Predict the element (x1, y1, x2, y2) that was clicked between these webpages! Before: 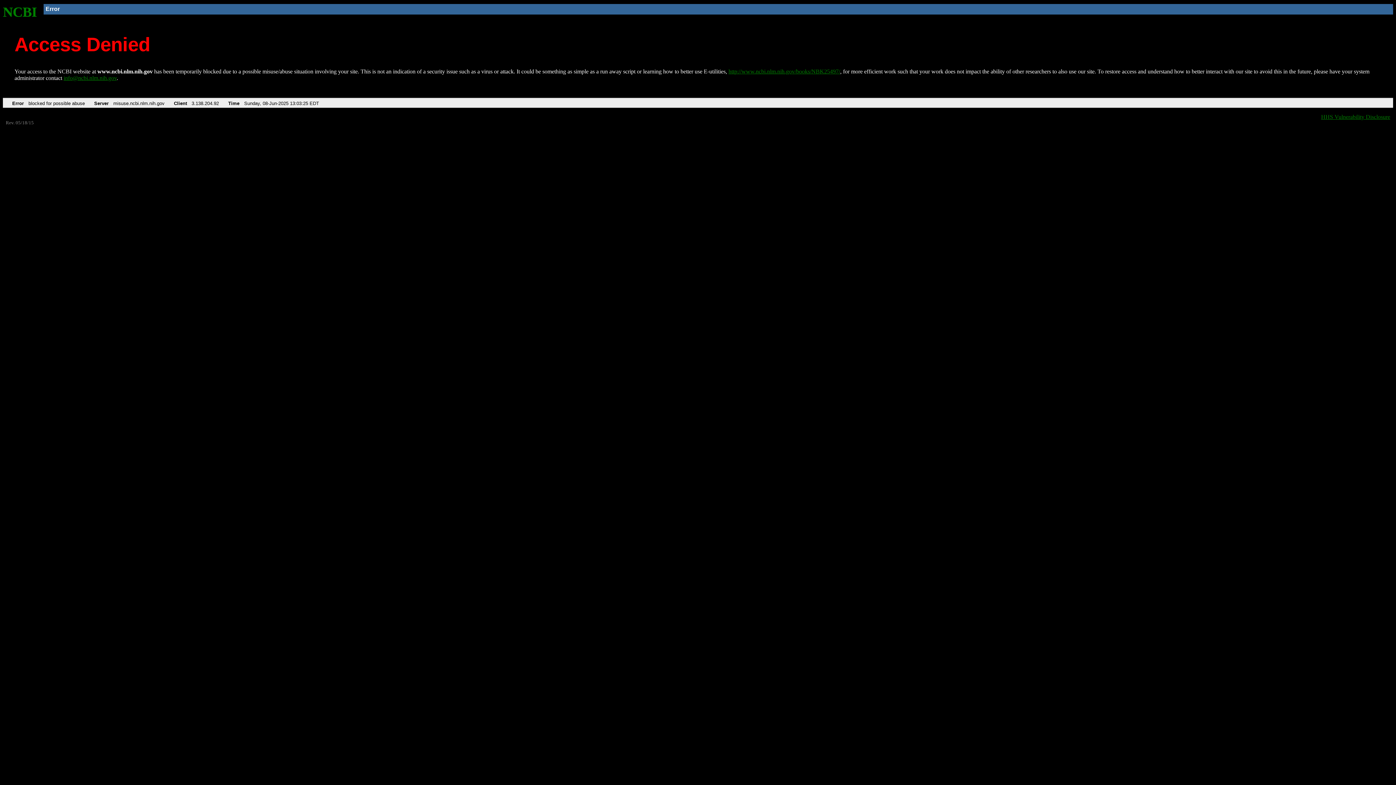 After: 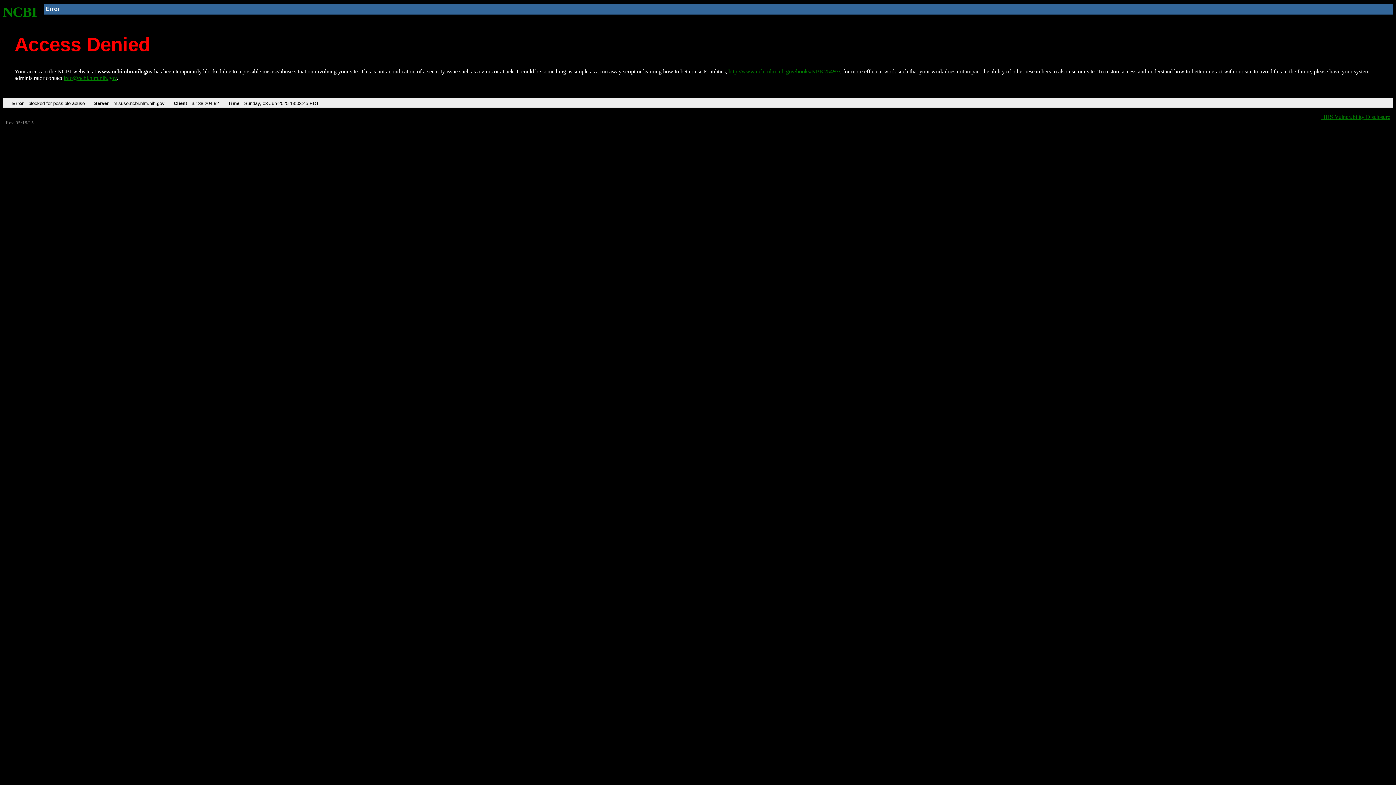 Action: bbox: (2, 4, 37, 19) label: NCBI